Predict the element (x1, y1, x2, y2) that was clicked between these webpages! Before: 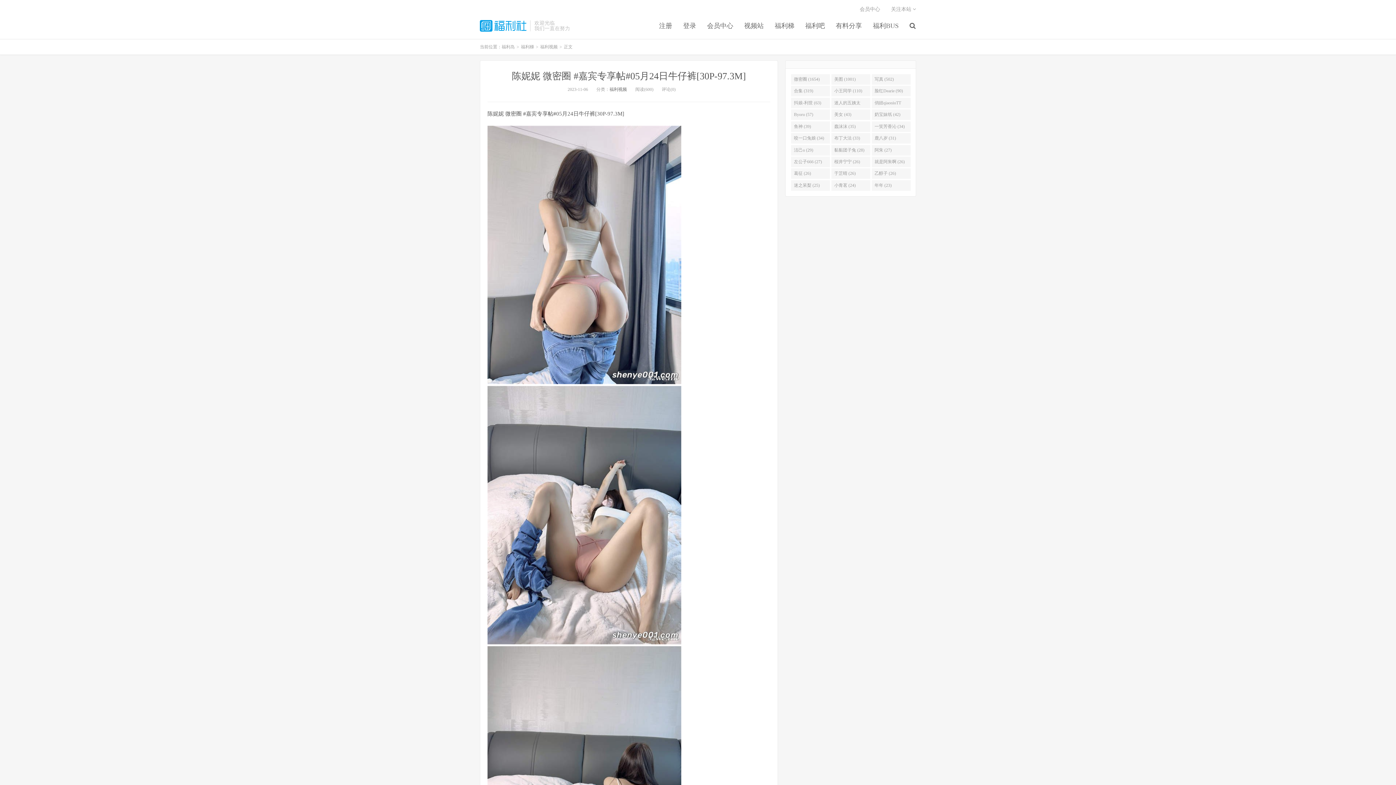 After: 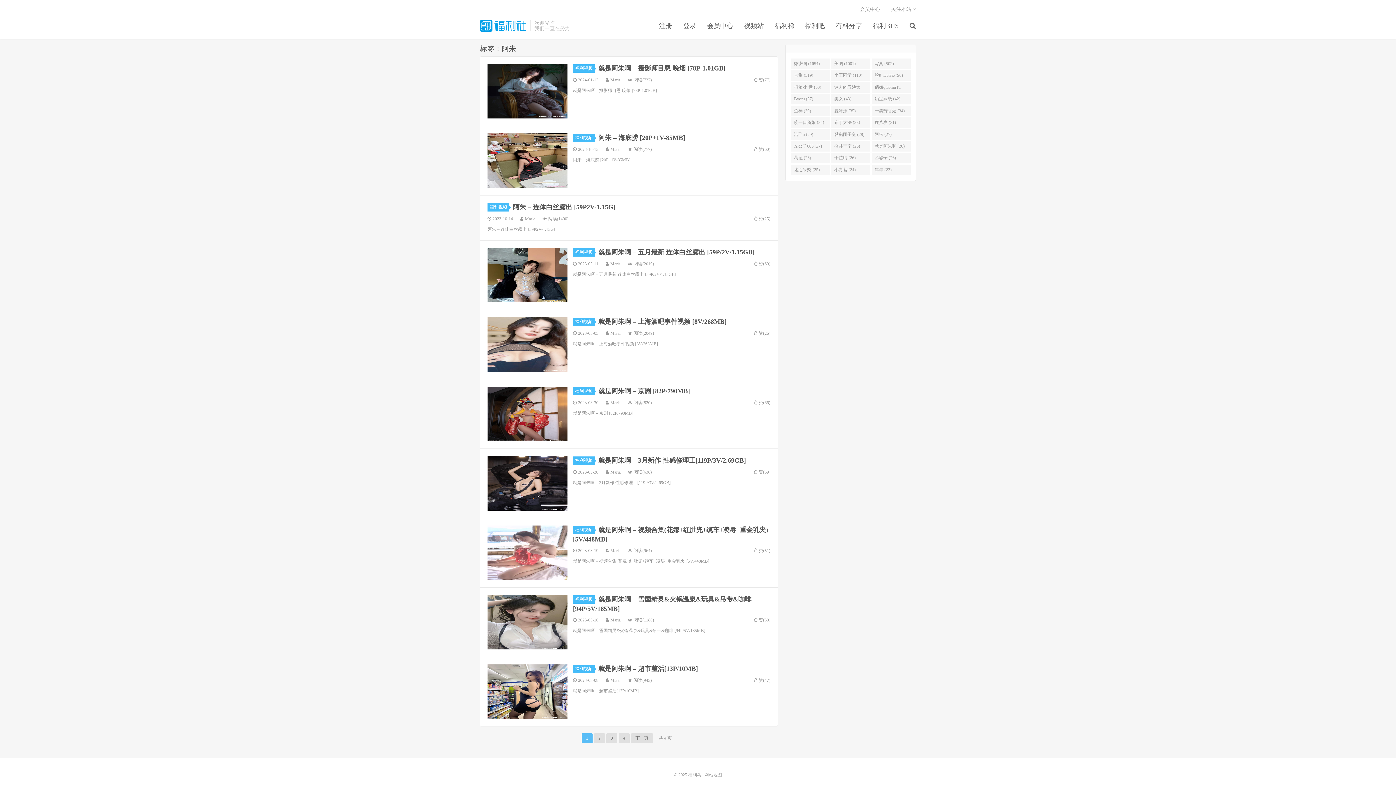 Action: label: 阿朱 (27) bbox: (871, 144, 911, 155)